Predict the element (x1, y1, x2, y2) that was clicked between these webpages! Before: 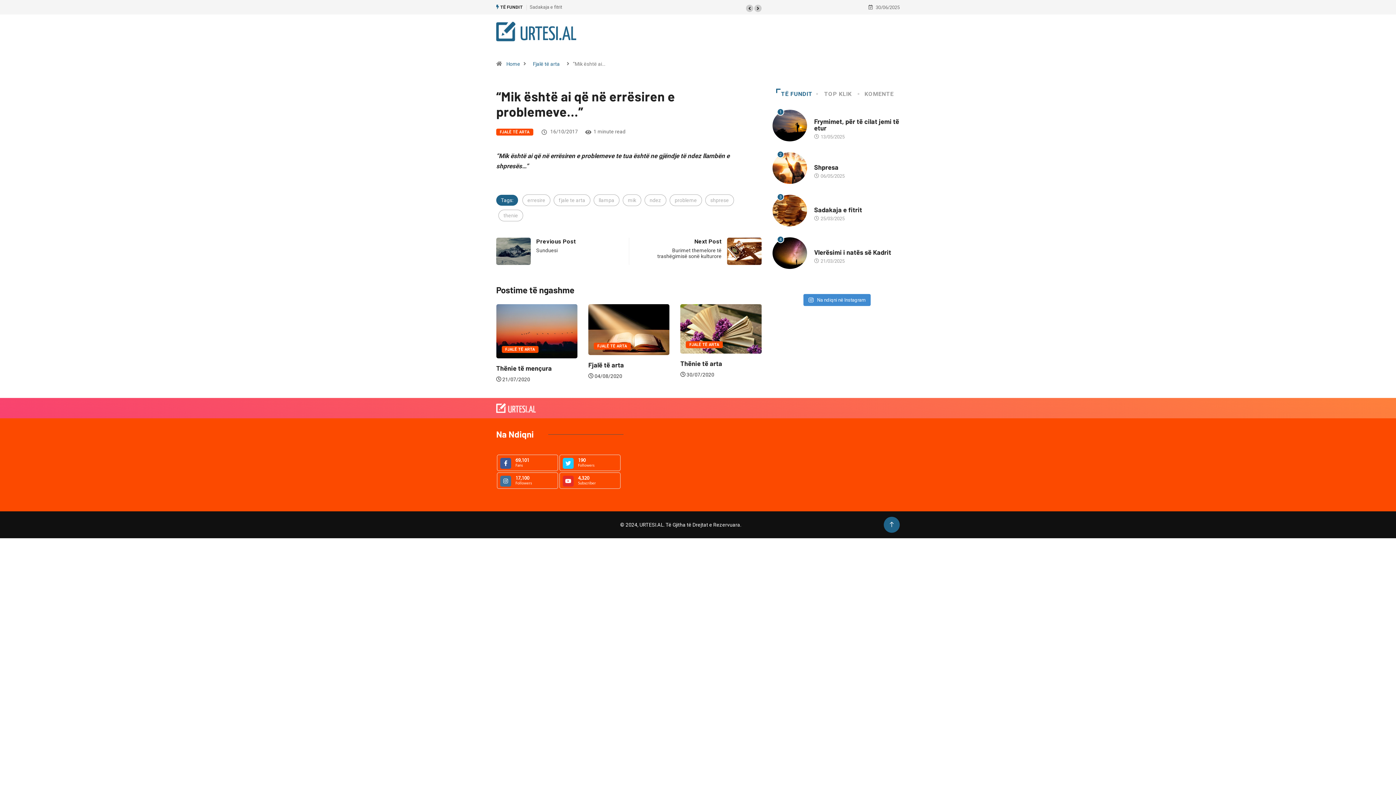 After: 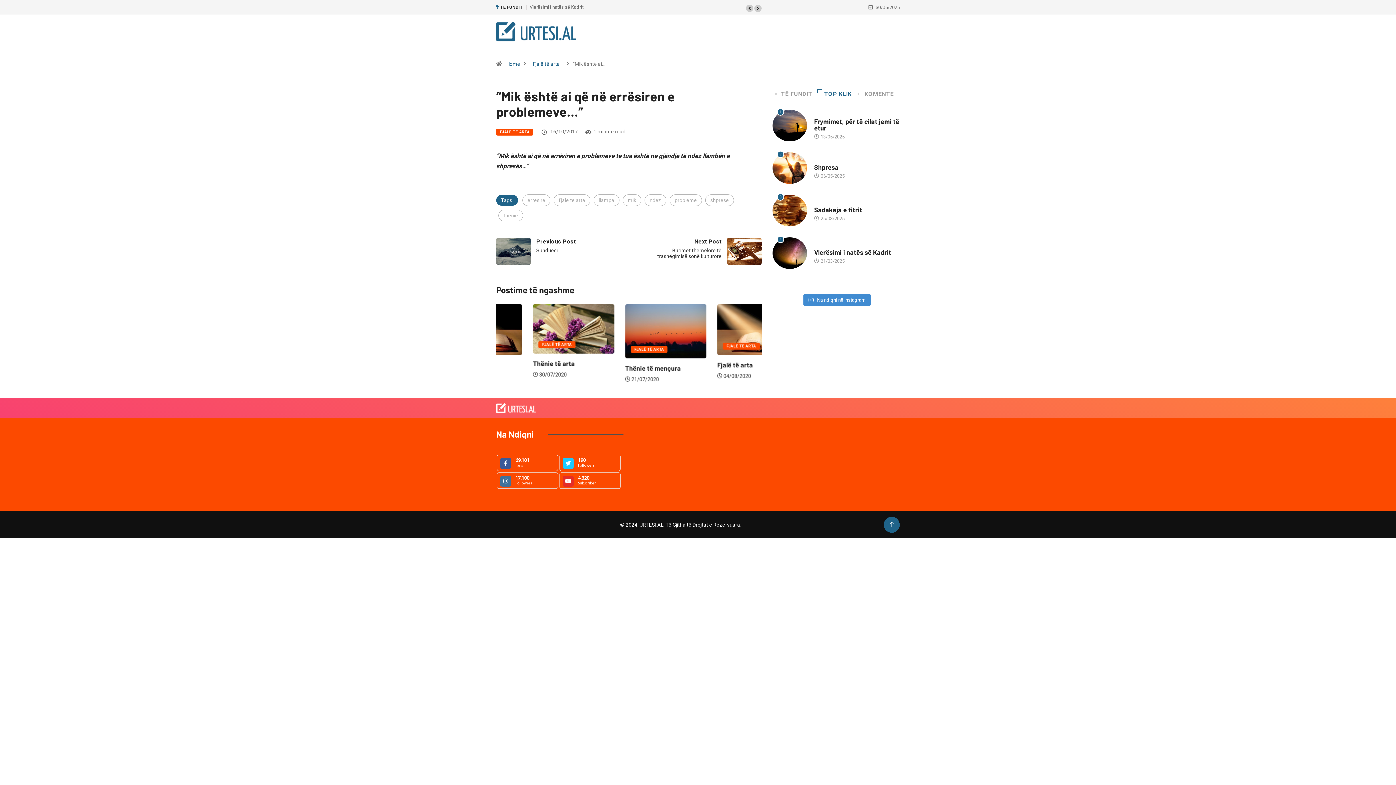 Action: label: TOP KLIK bbox: (817, 88, 858, 99)